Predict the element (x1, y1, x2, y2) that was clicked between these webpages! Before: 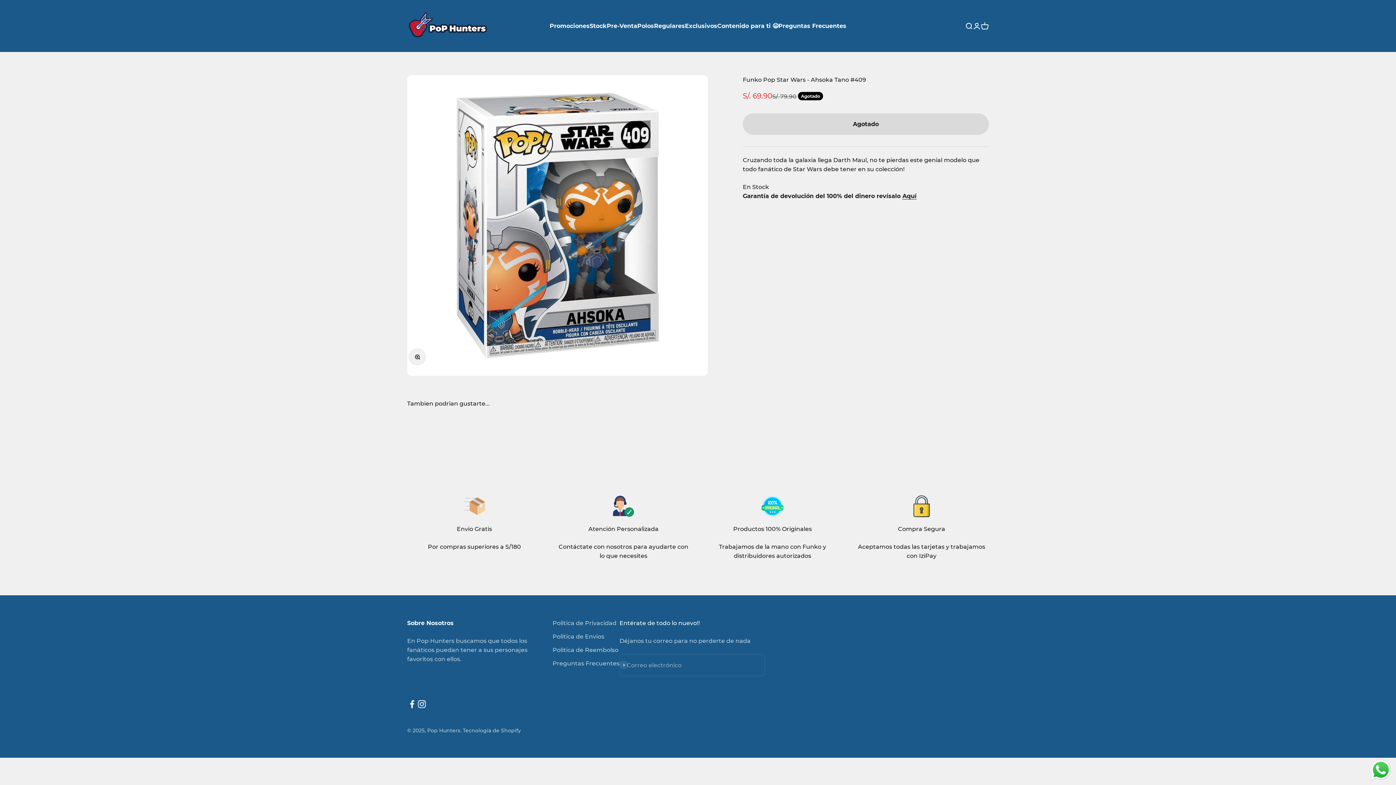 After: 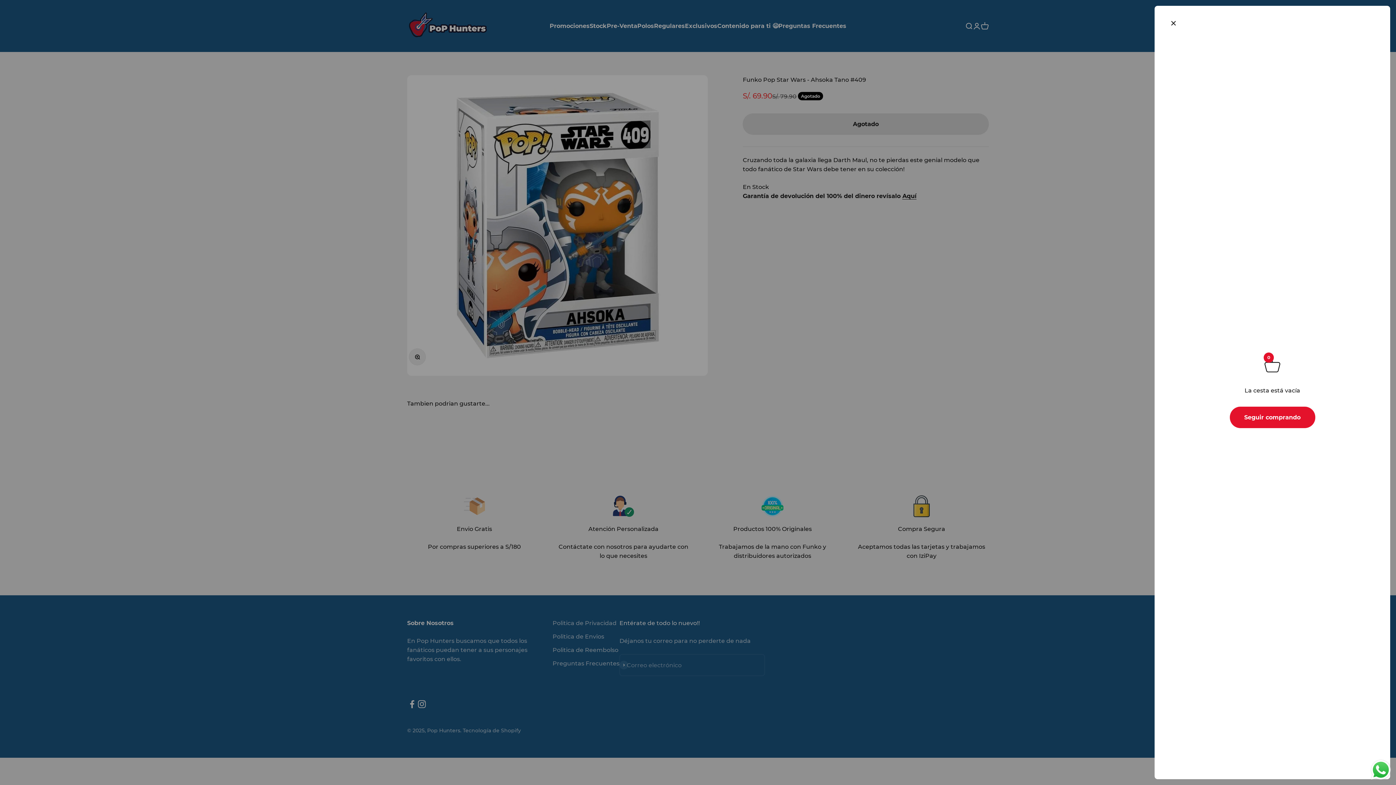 Action: label: Abrir cesta
0 bbox: (981, 22, 989, 30)